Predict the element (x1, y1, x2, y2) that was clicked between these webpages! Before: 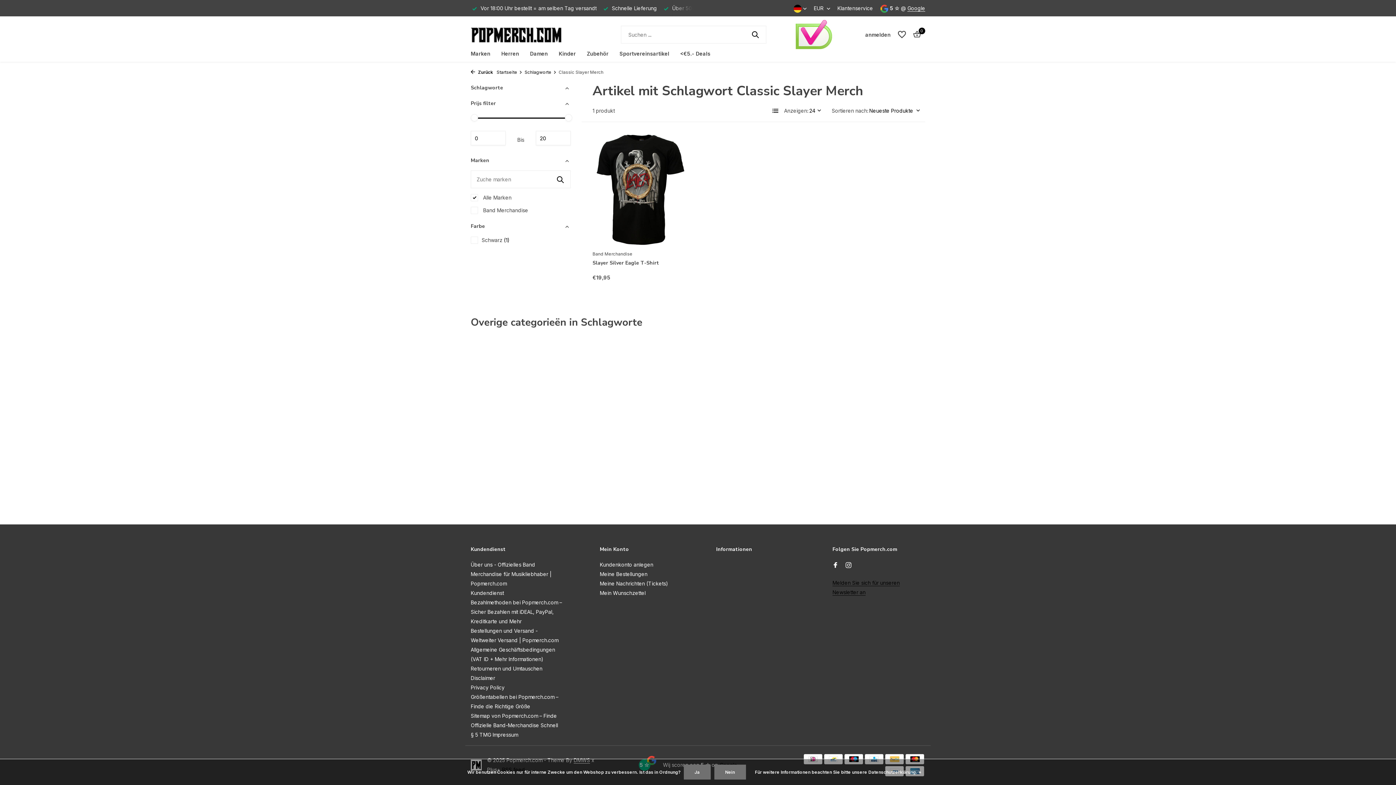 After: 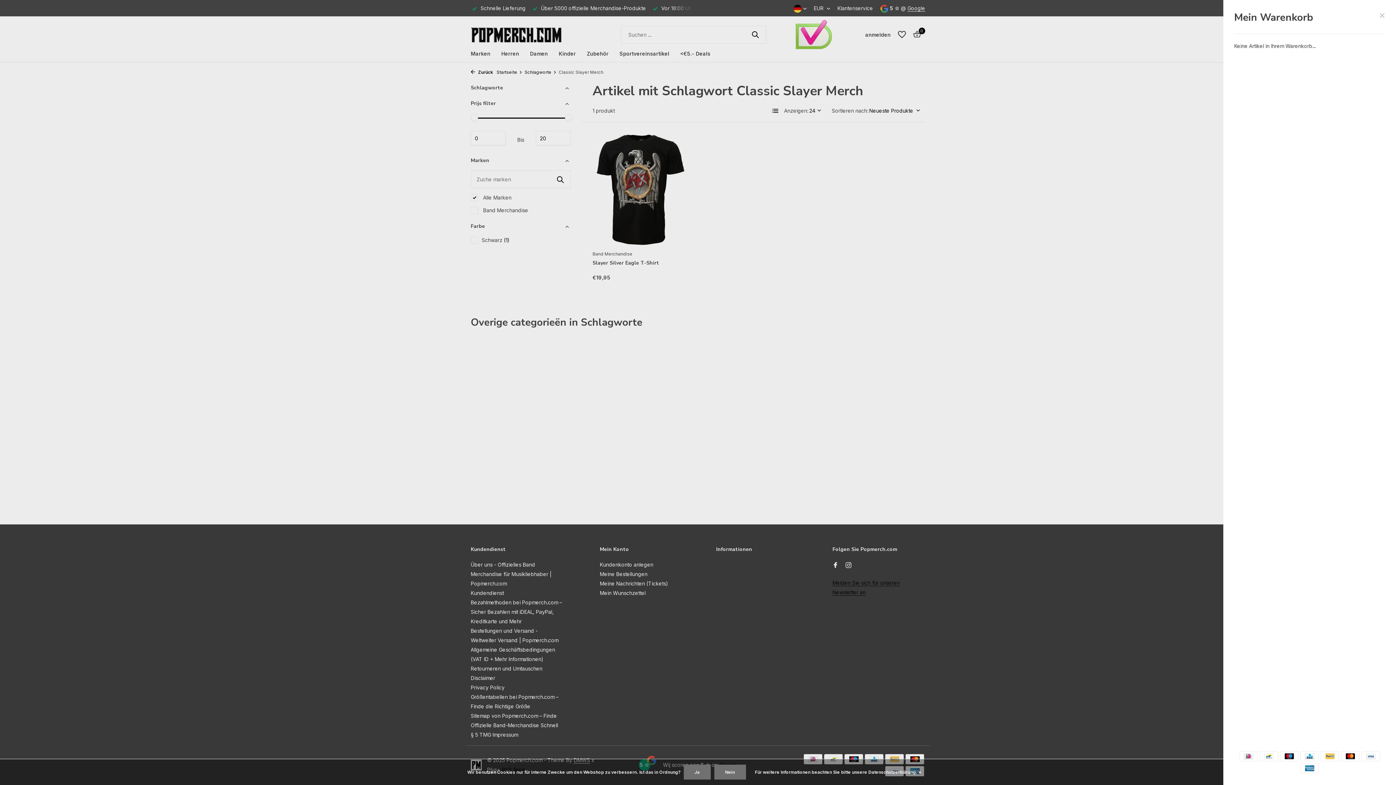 Action: bbox: (909, 30, 921, 38) label: 0